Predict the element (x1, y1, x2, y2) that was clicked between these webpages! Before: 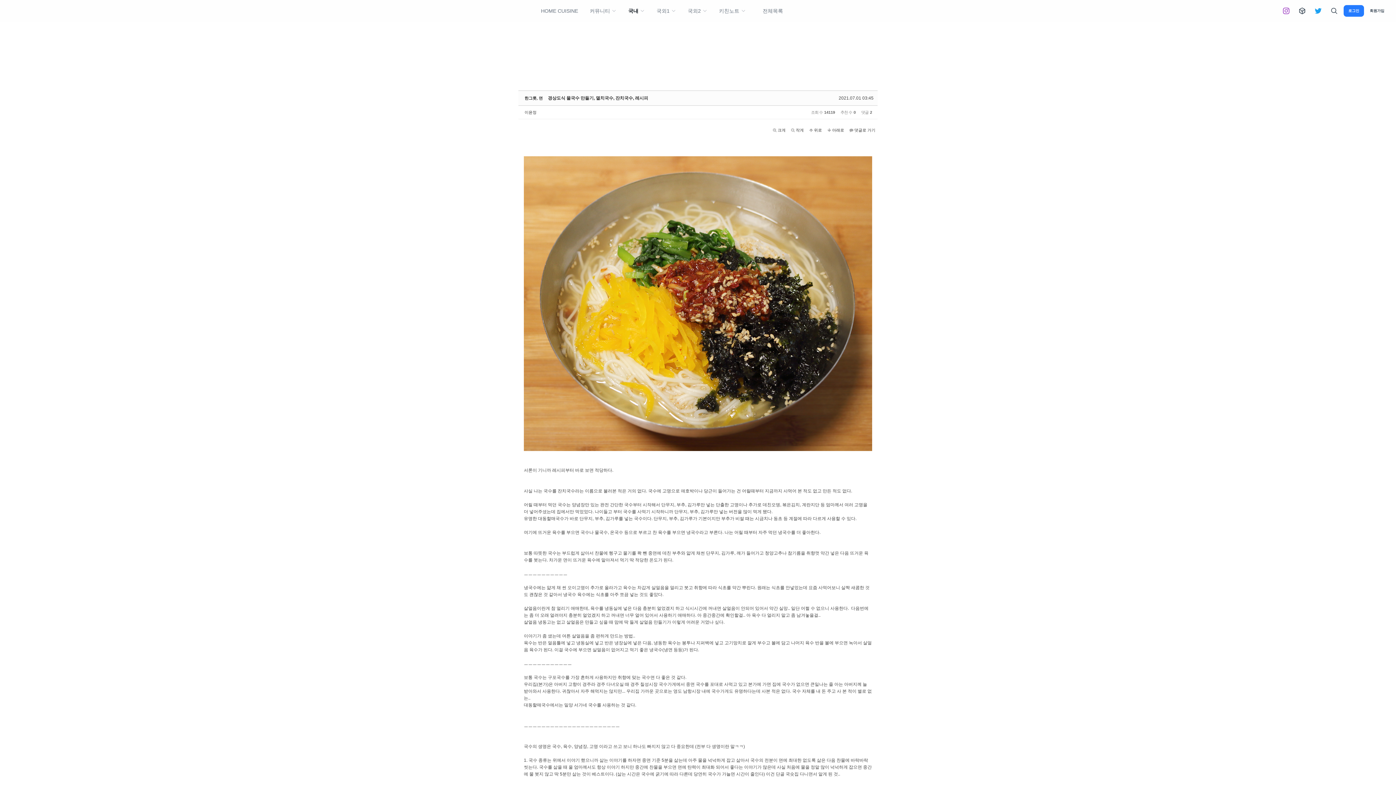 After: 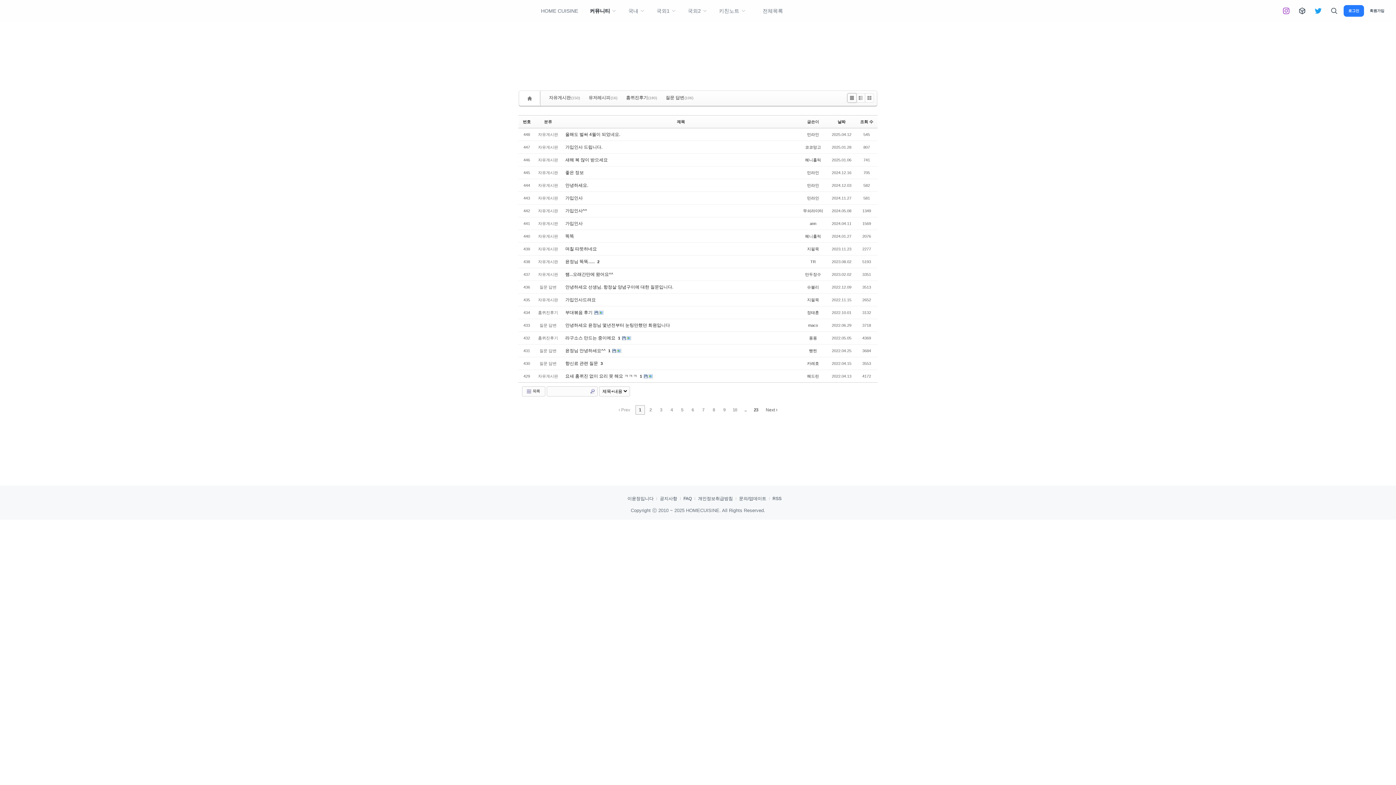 Action: label: 커뮤니티 bbox: (585, 3, 621, 18)